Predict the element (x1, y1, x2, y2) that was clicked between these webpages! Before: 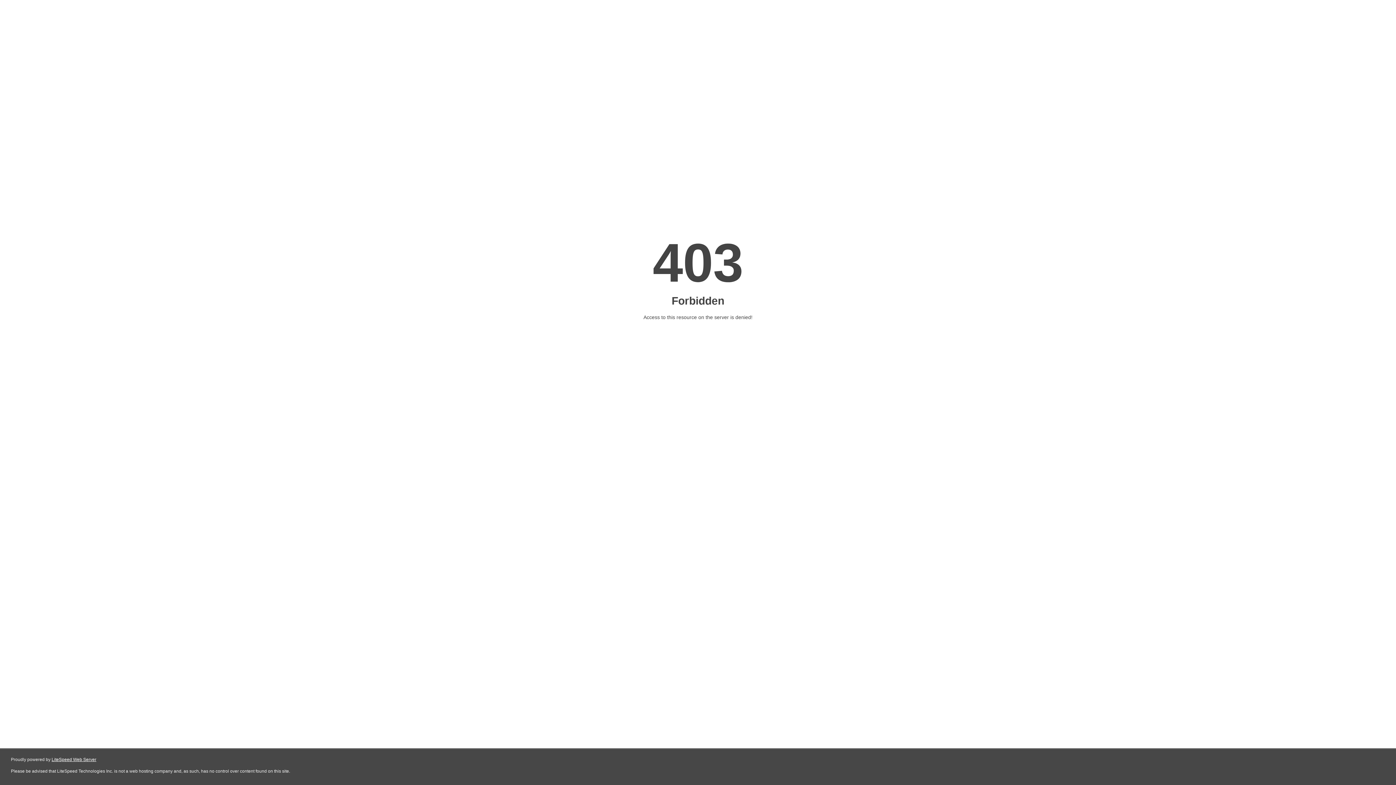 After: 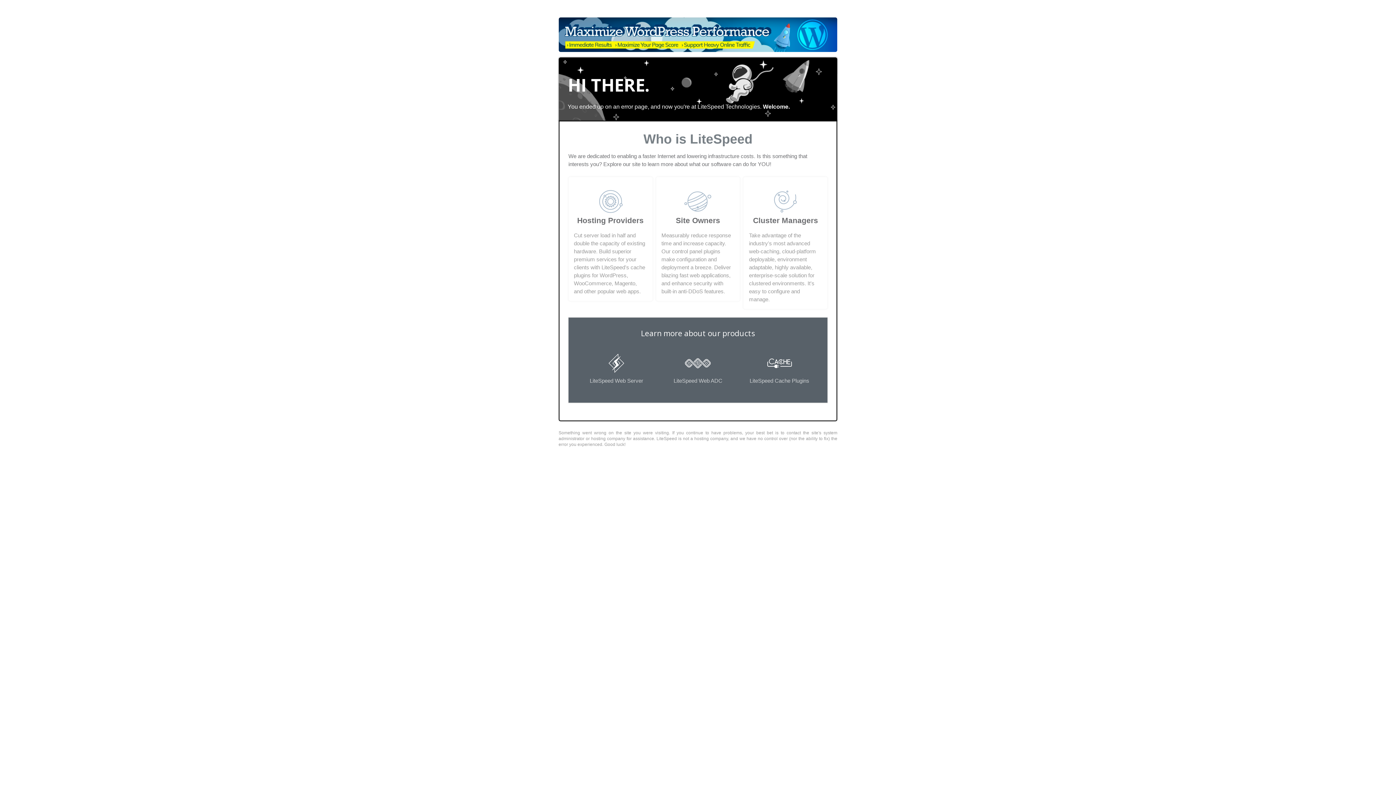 Action: label: LiteSpeed Web Server bbox: (51, 757, 96, 762)